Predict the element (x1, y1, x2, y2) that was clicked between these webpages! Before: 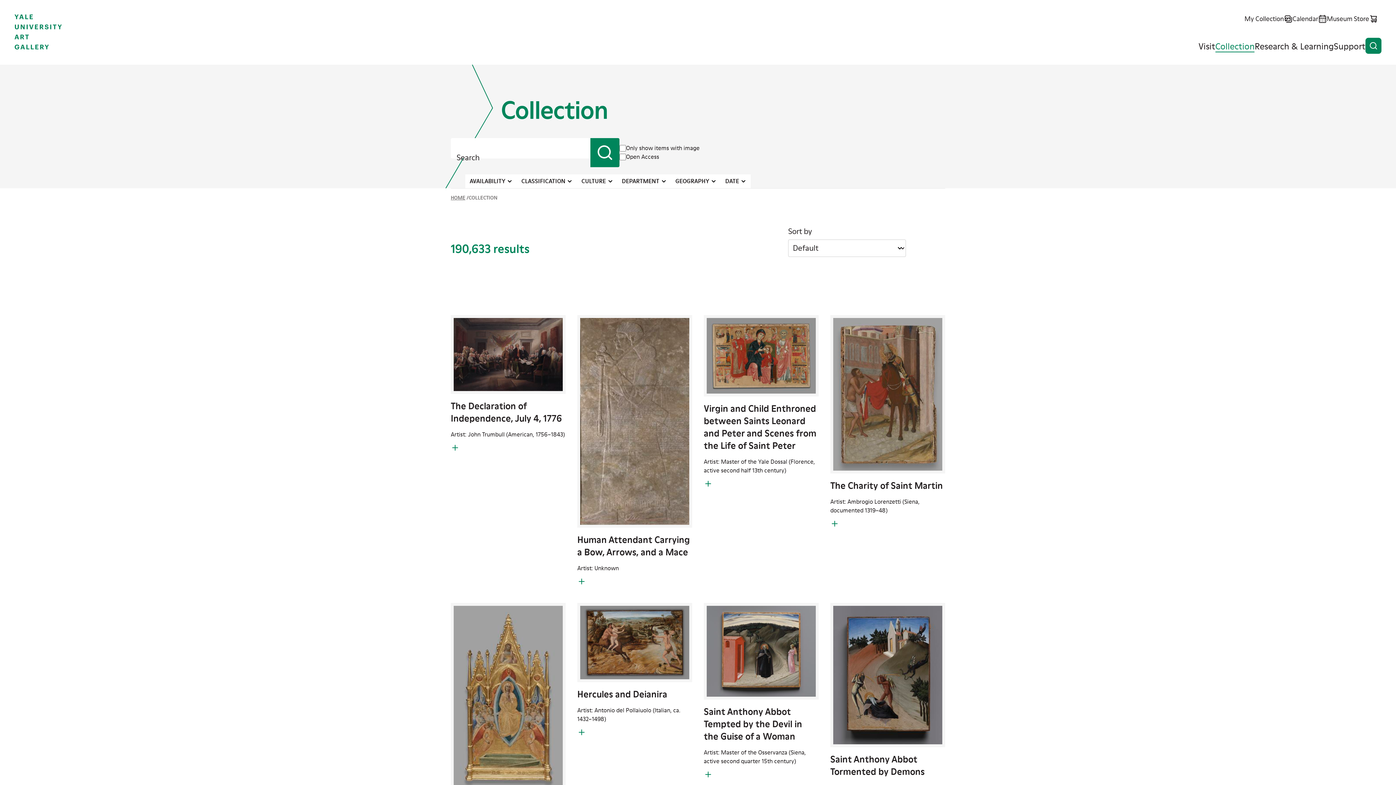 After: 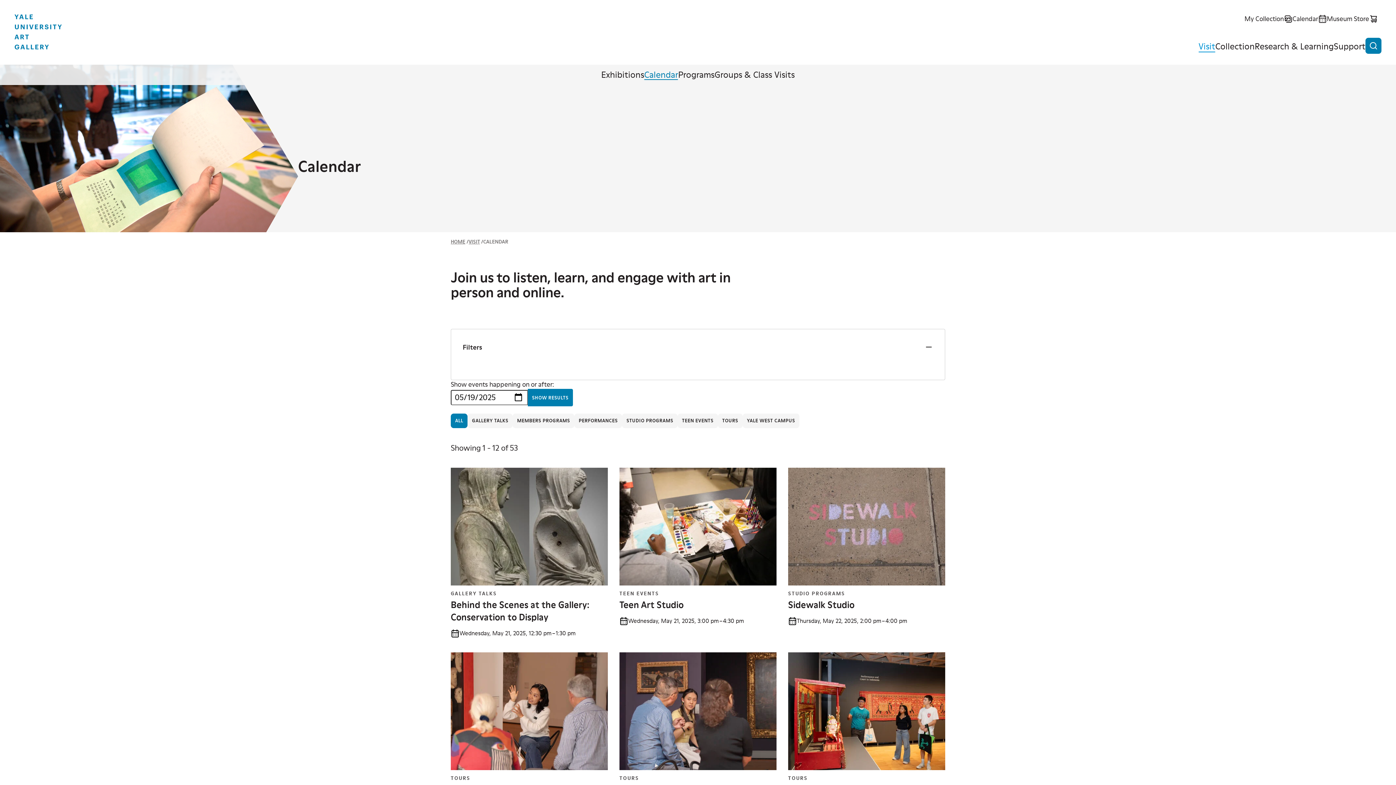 Action: bbox: (1292, 14, 1327, 23) label: Calendar